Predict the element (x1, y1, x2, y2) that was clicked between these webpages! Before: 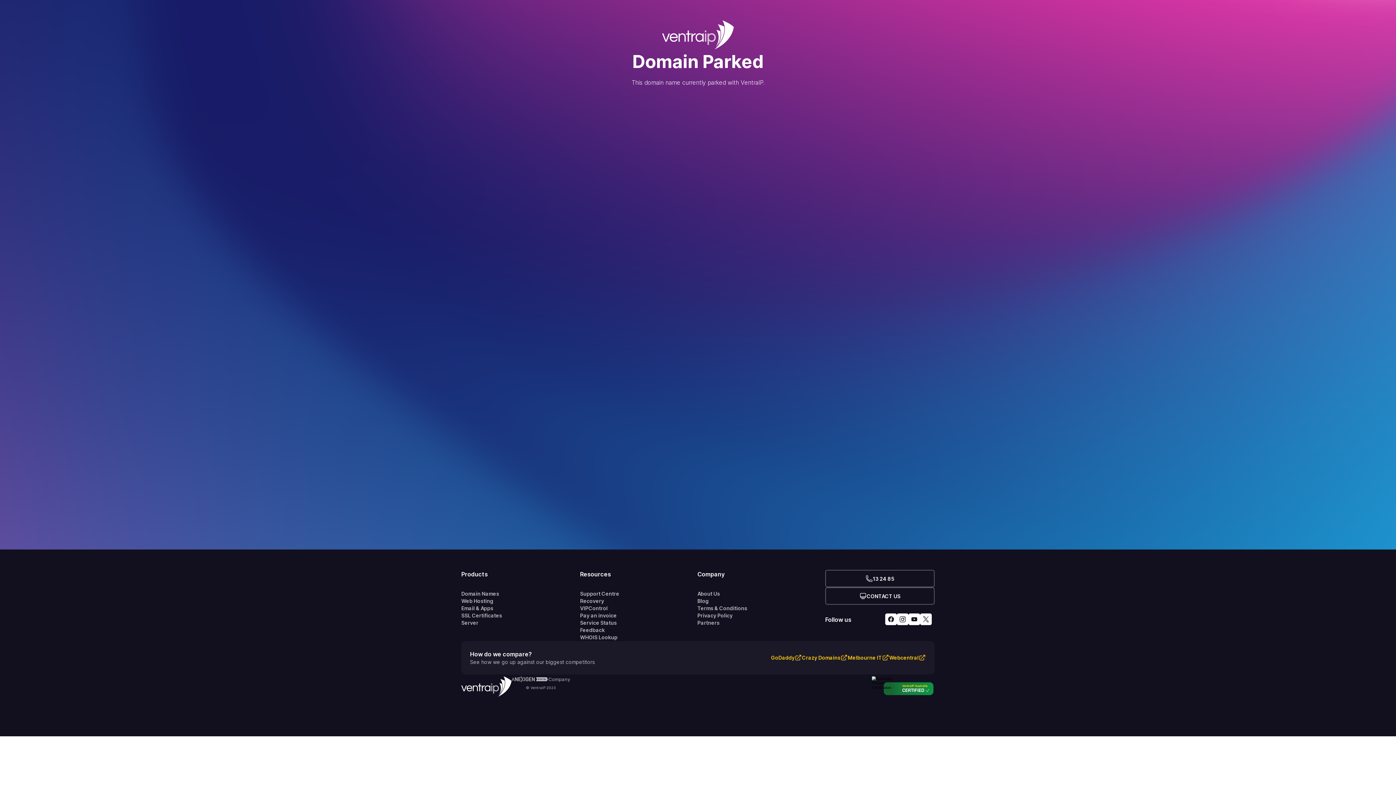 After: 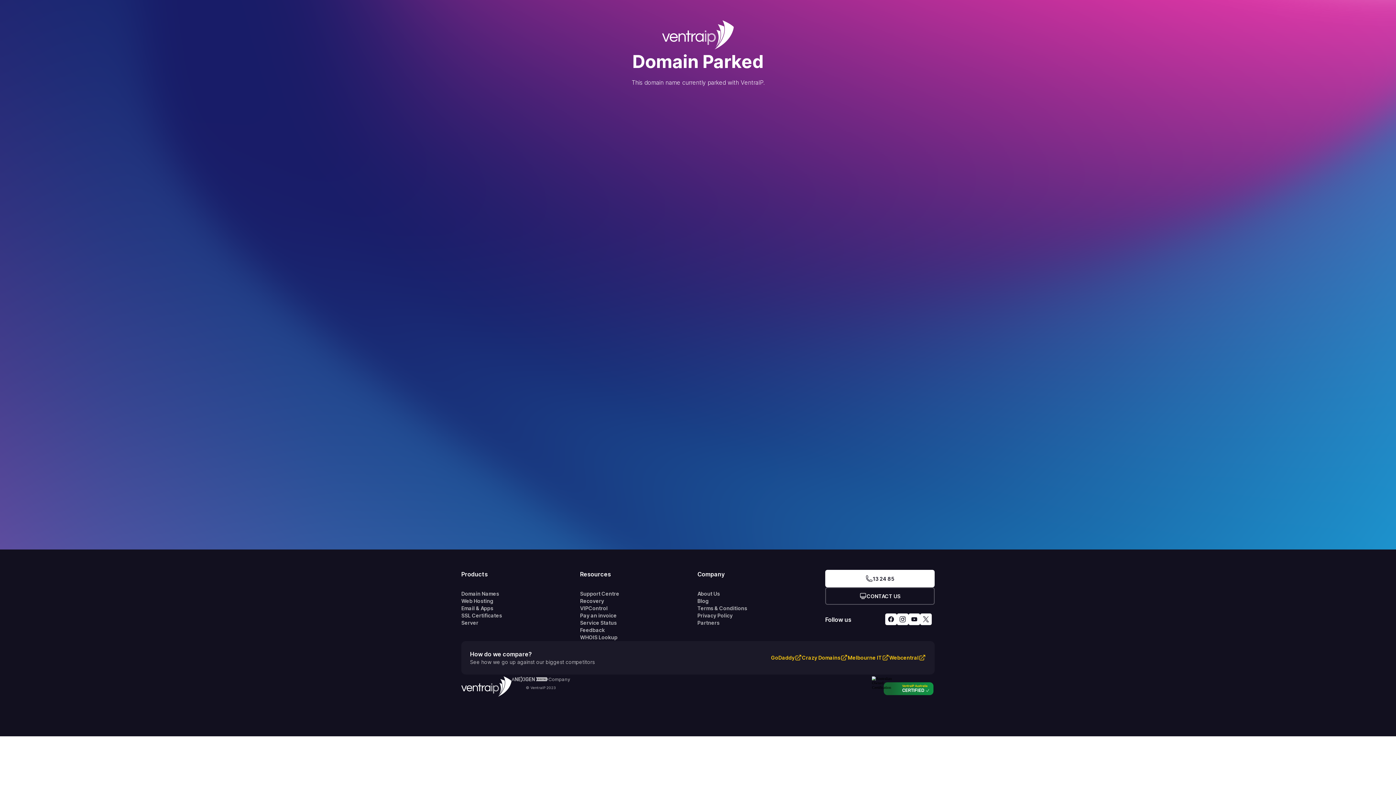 Action: label: 13 24 85 bbox: (825, 570, 934, 587)